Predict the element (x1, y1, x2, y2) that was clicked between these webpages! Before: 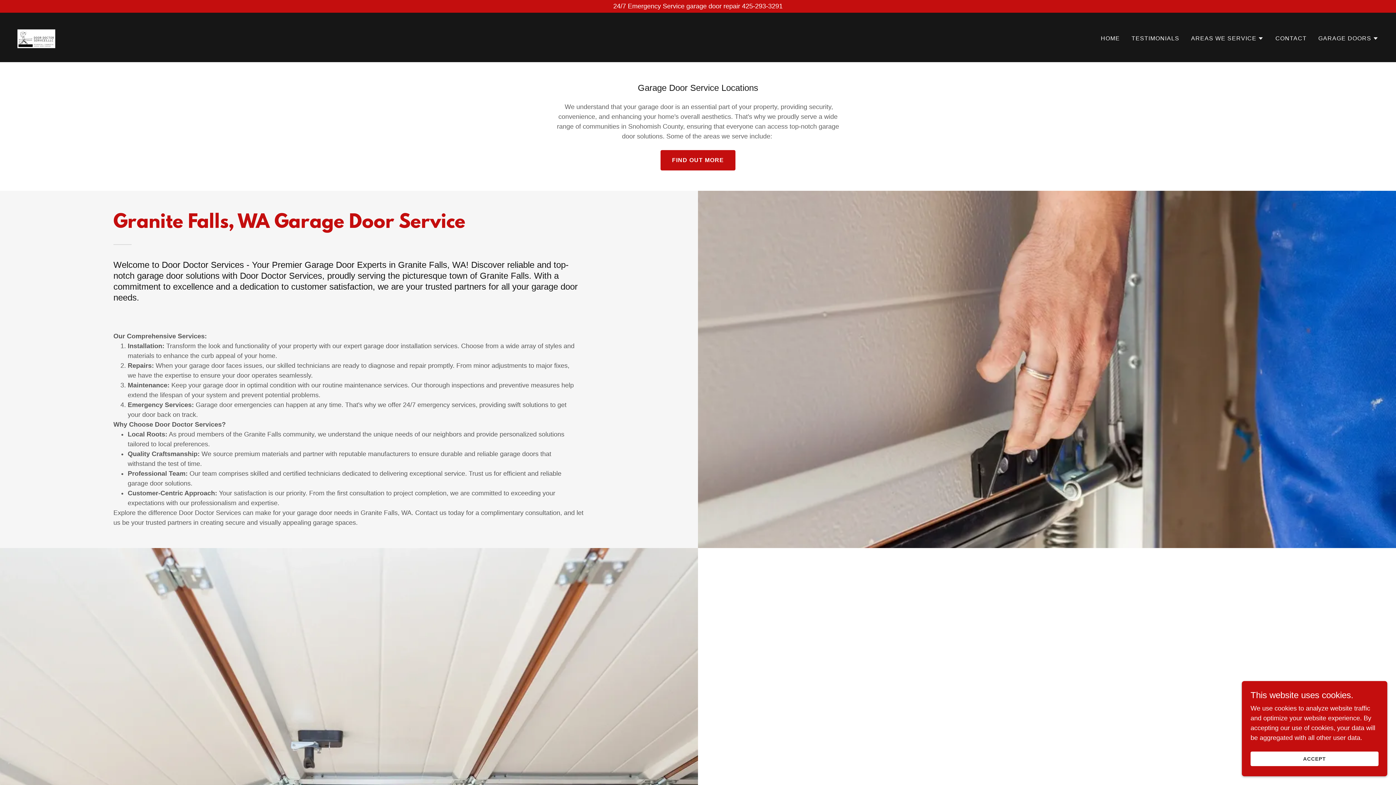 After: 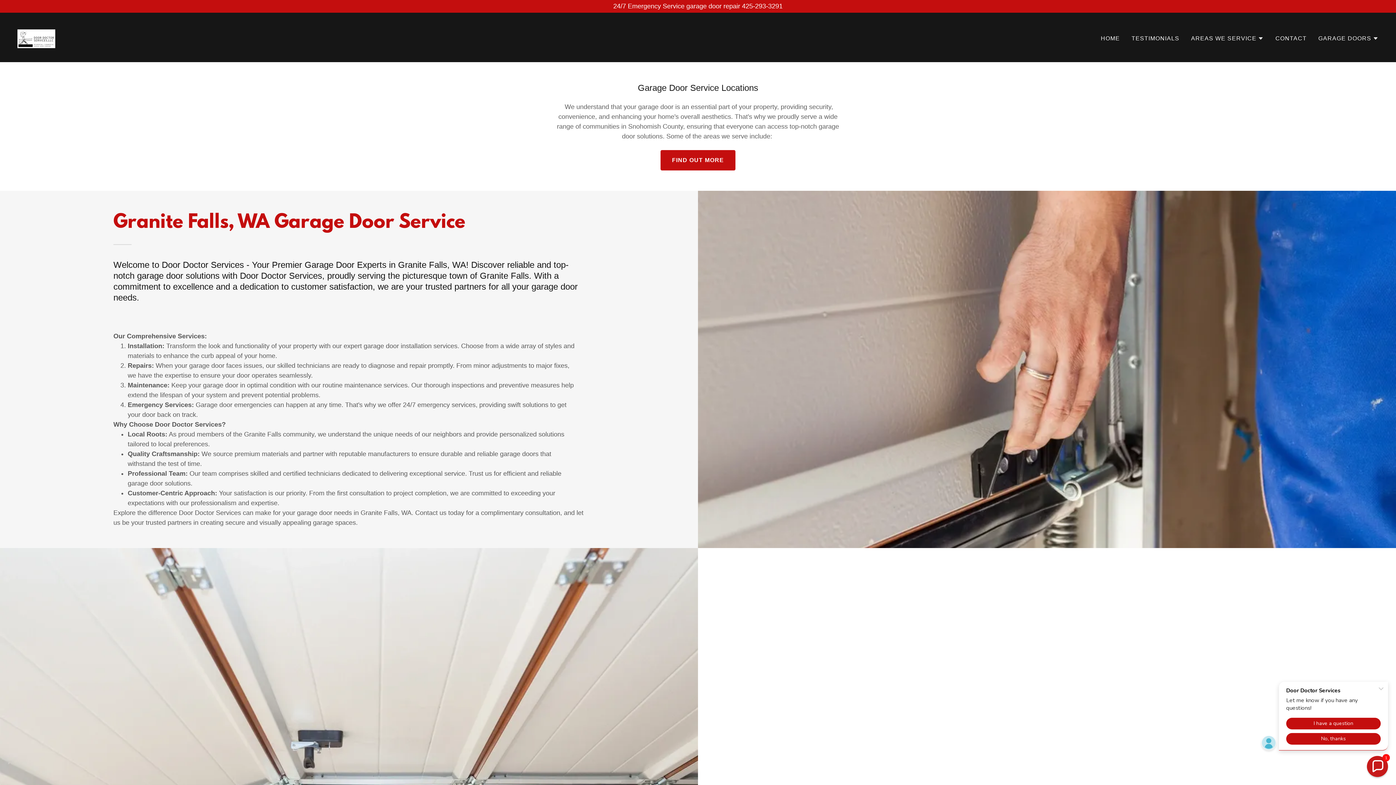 Action: bbox: (1250, 752, 1378, 766) label: ACCEPT